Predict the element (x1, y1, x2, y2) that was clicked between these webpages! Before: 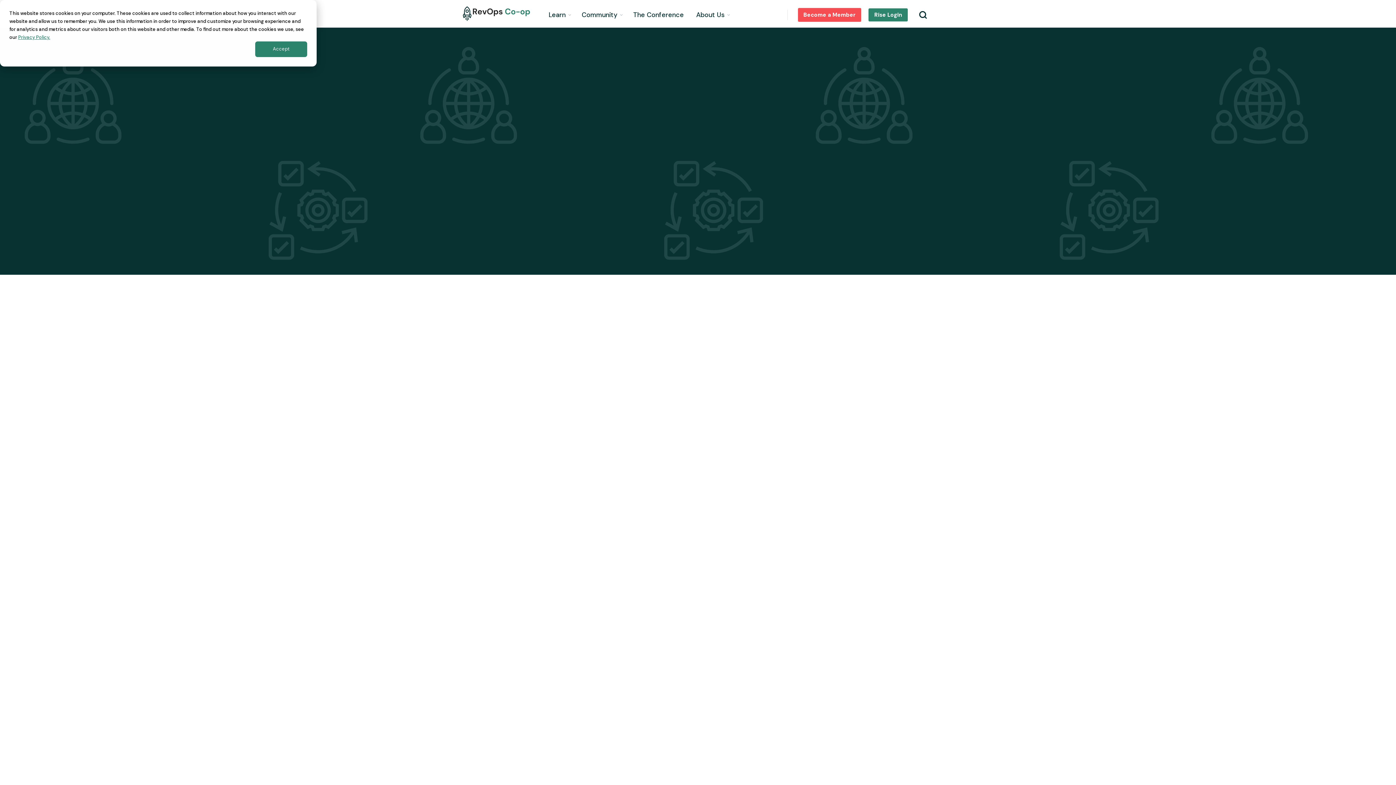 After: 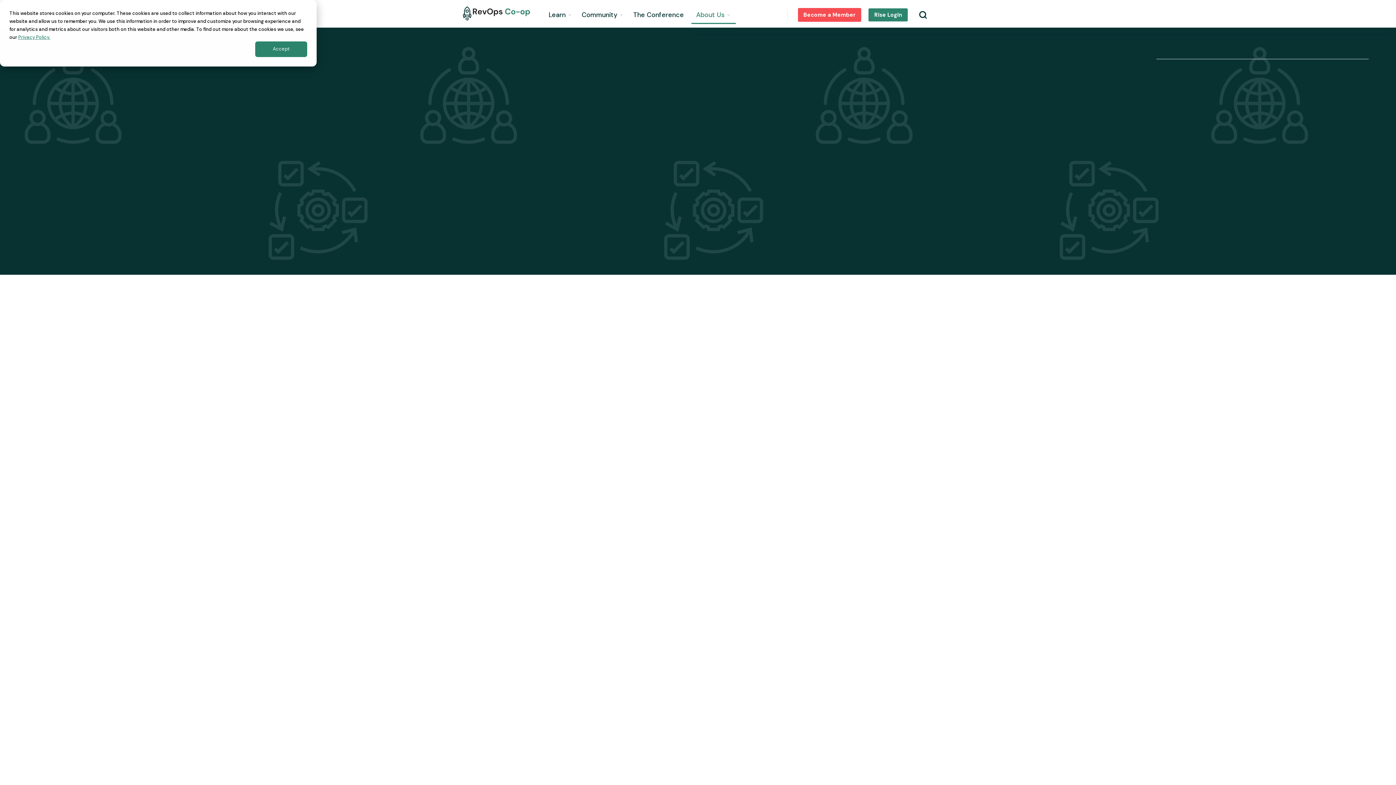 Action: label: About Us bbox: (691, 3, 736, 24)